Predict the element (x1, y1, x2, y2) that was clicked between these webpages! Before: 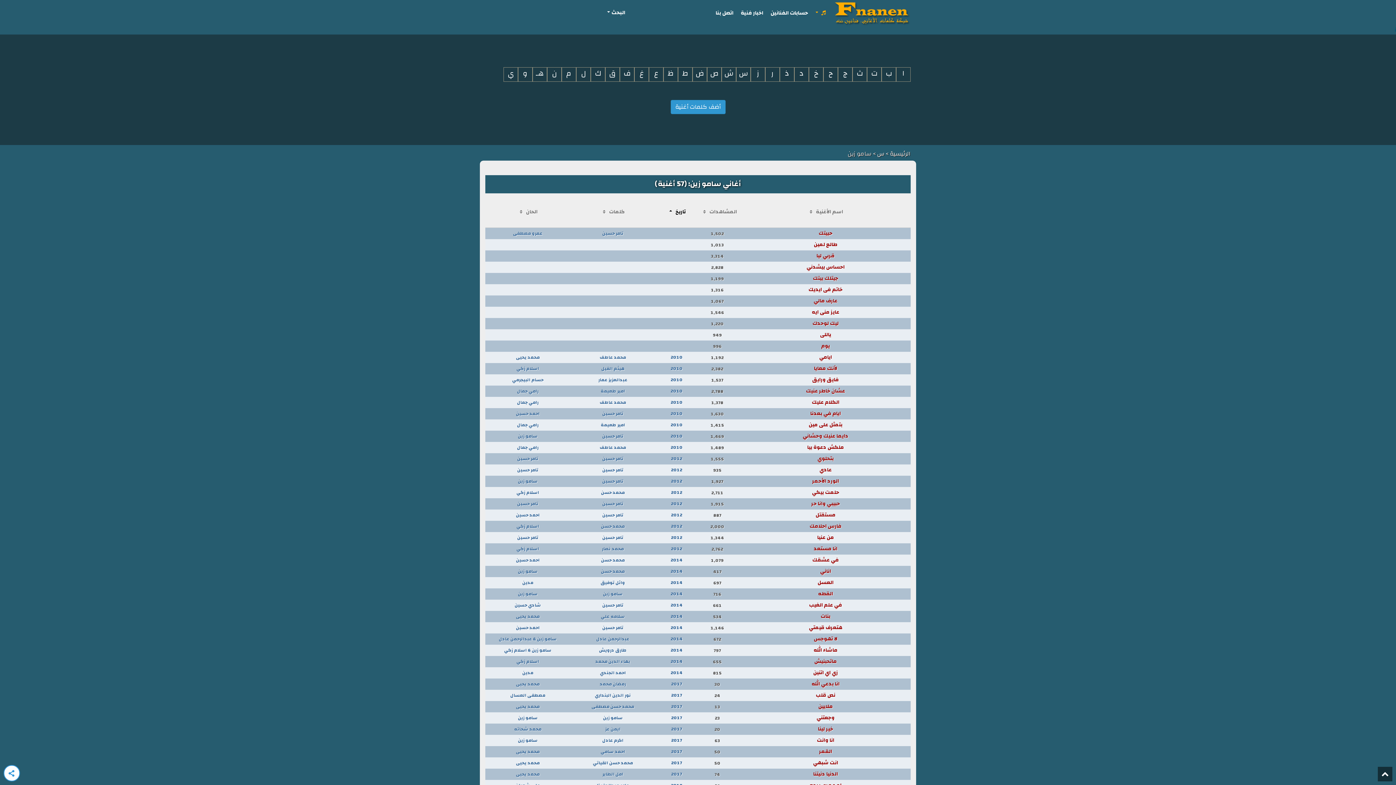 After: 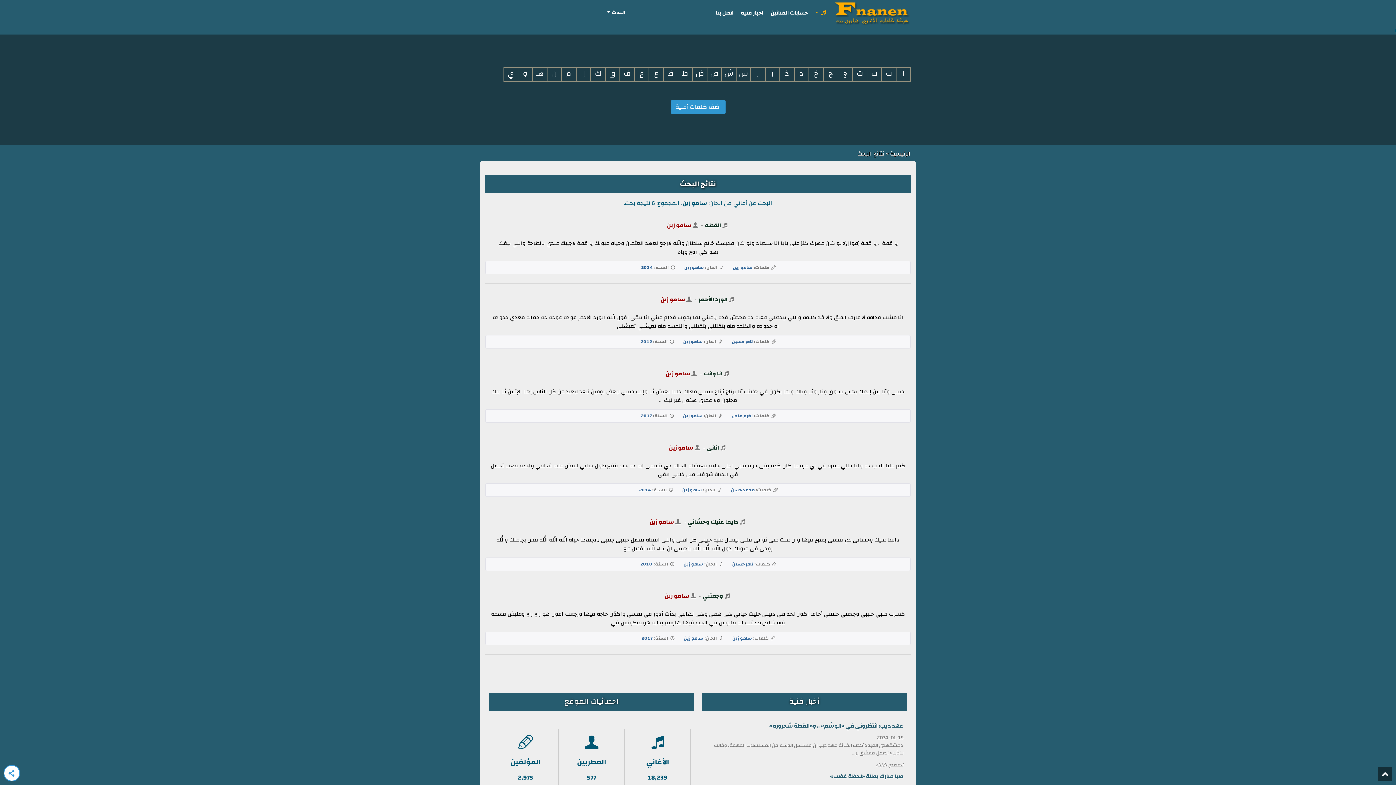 Action: bbox: (485, 589, 570, 599) label: سامو زين